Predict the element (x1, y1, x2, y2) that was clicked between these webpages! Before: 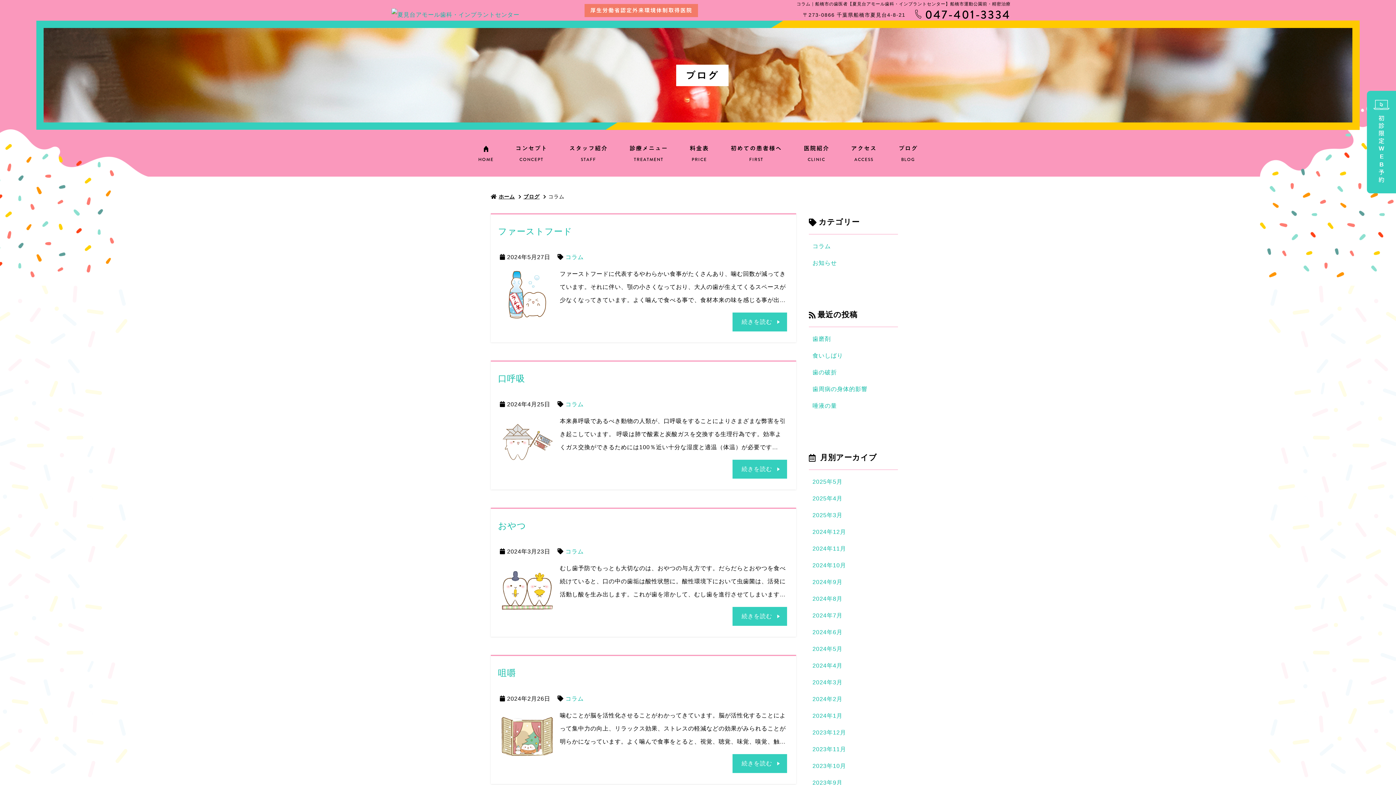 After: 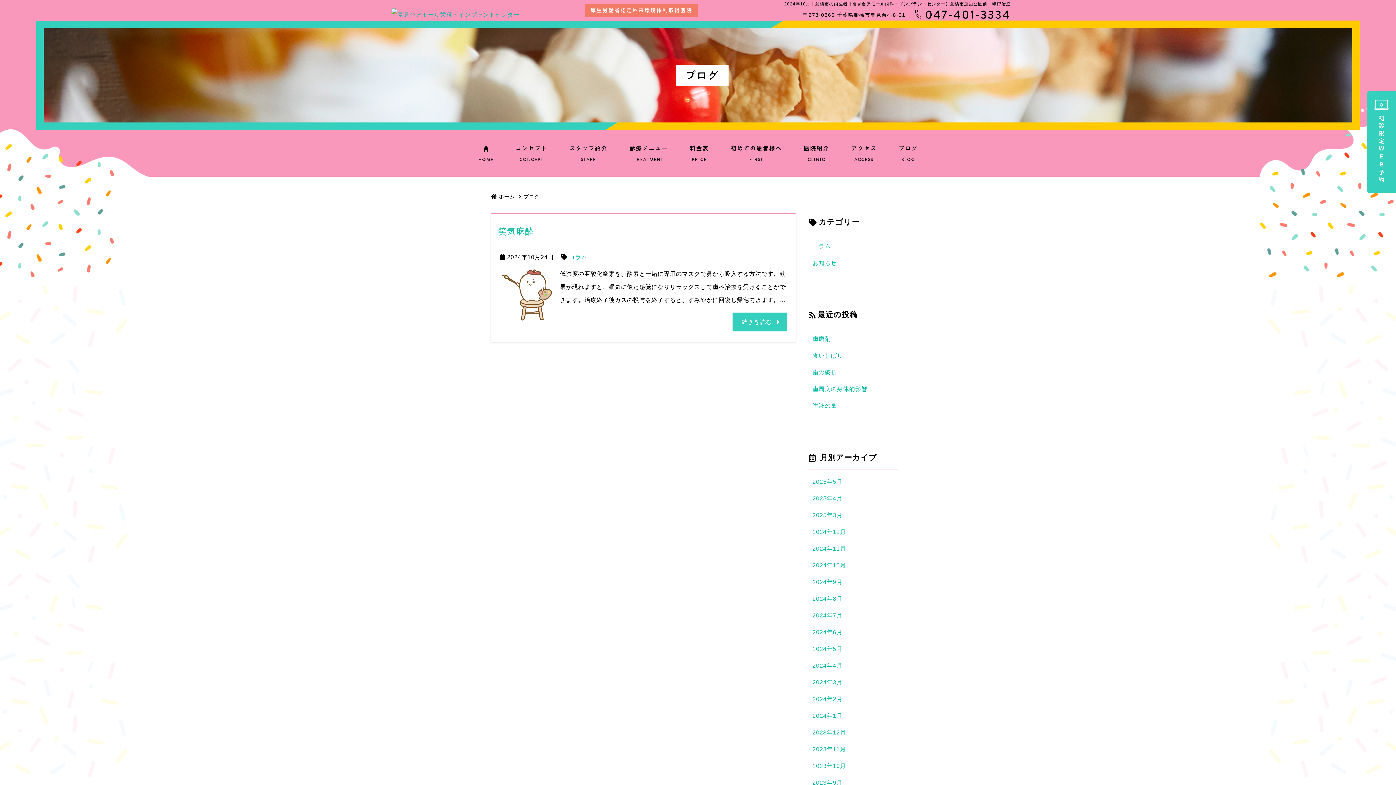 Action: bbox: (809, 559, 898, 572) label: 2024年10月